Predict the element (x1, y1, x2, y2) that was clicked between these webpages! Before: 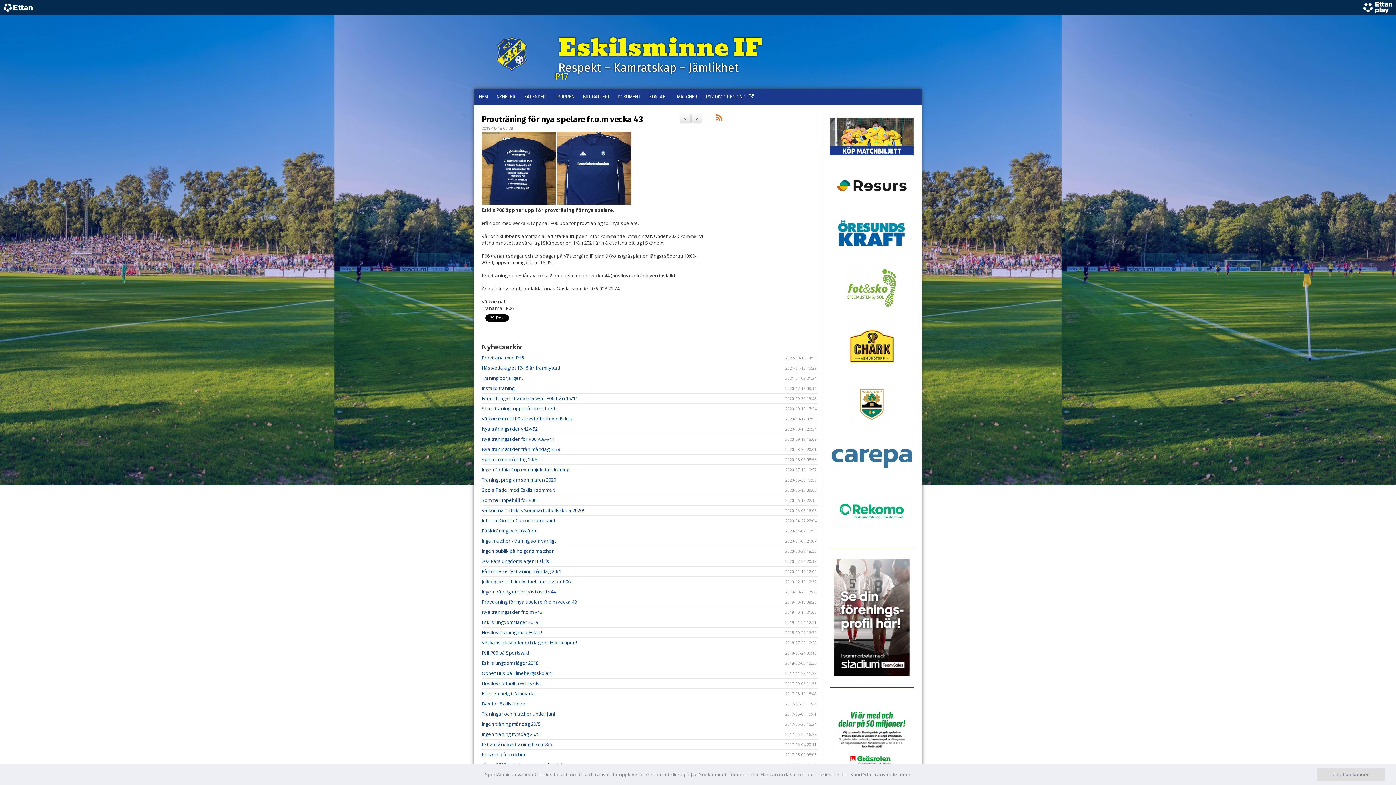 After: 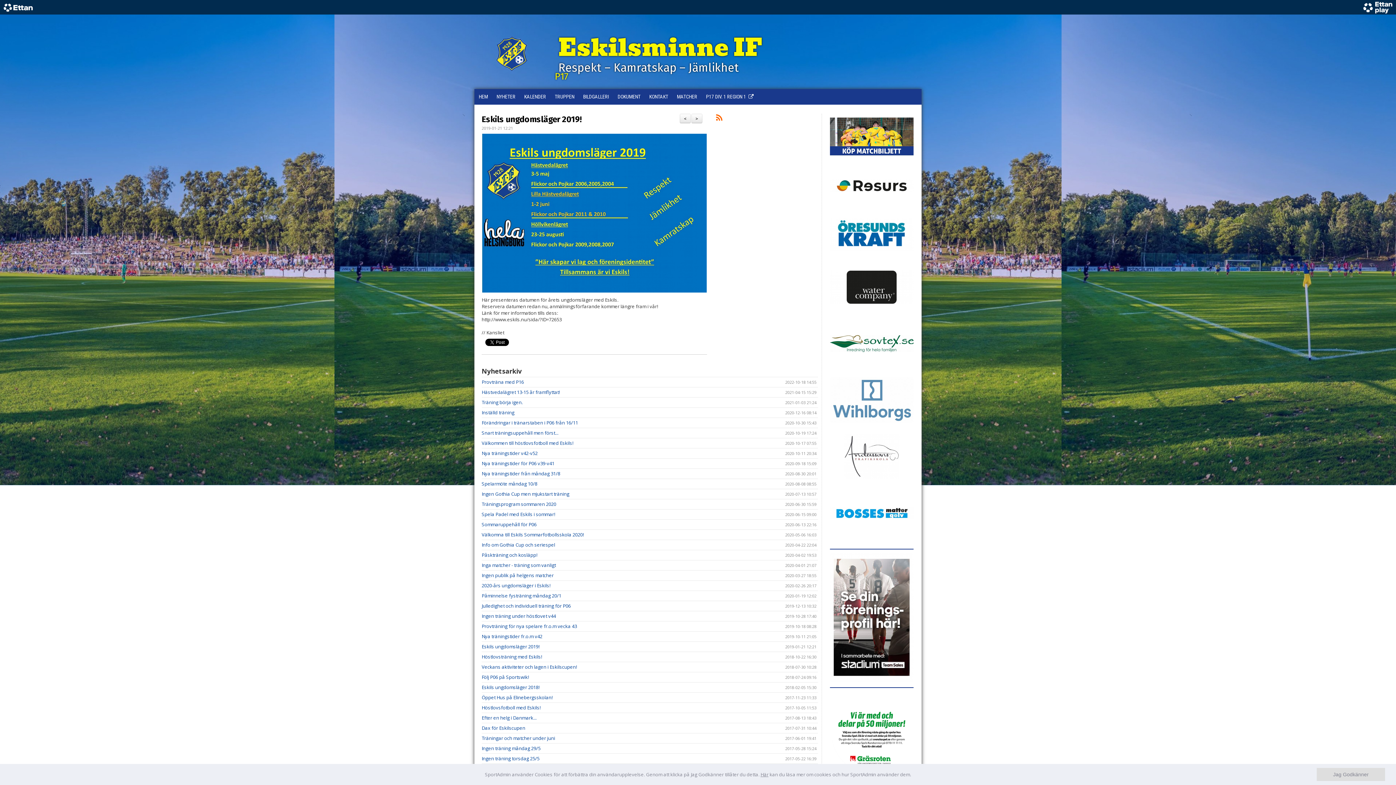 Action: label: Eskils ungdomsläger 2019! bbox: (481, 619, 539, 625)